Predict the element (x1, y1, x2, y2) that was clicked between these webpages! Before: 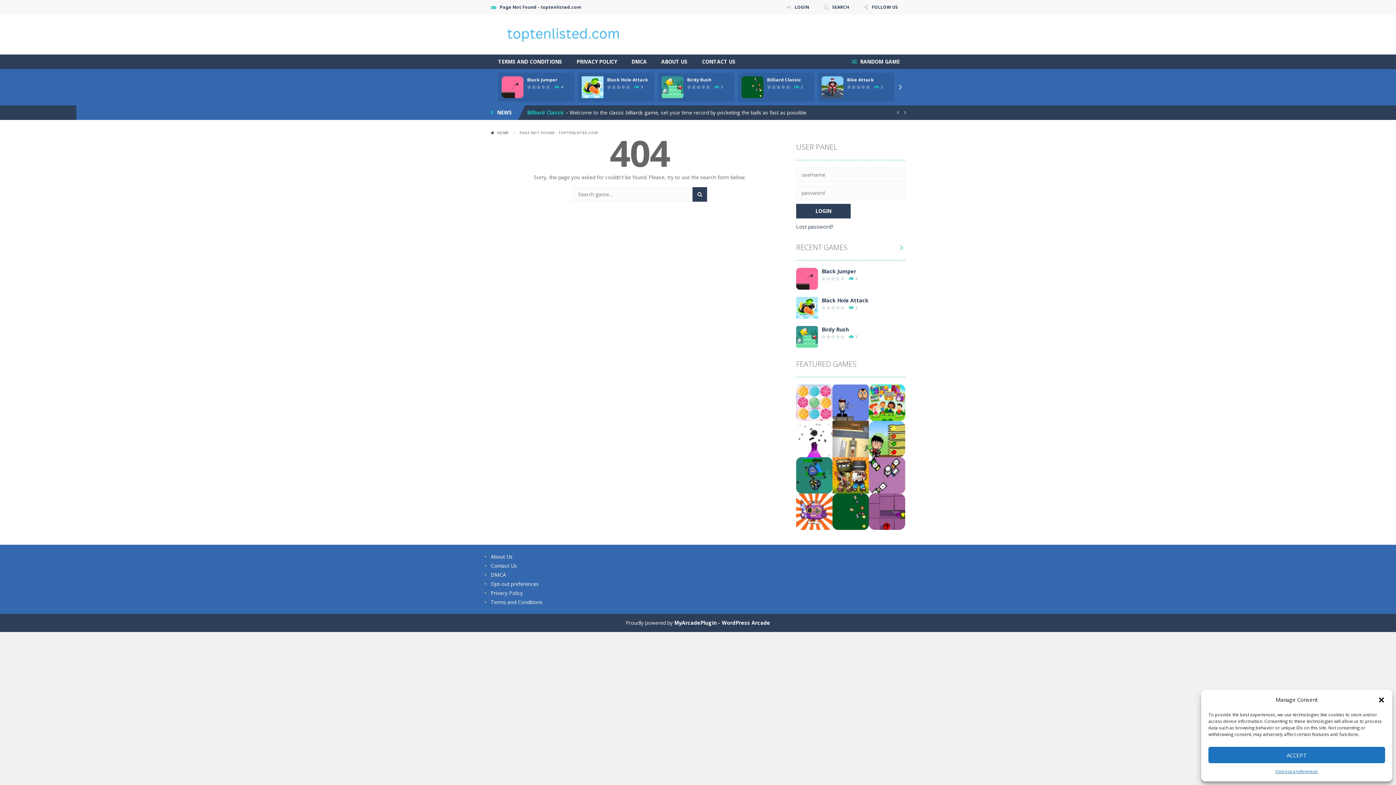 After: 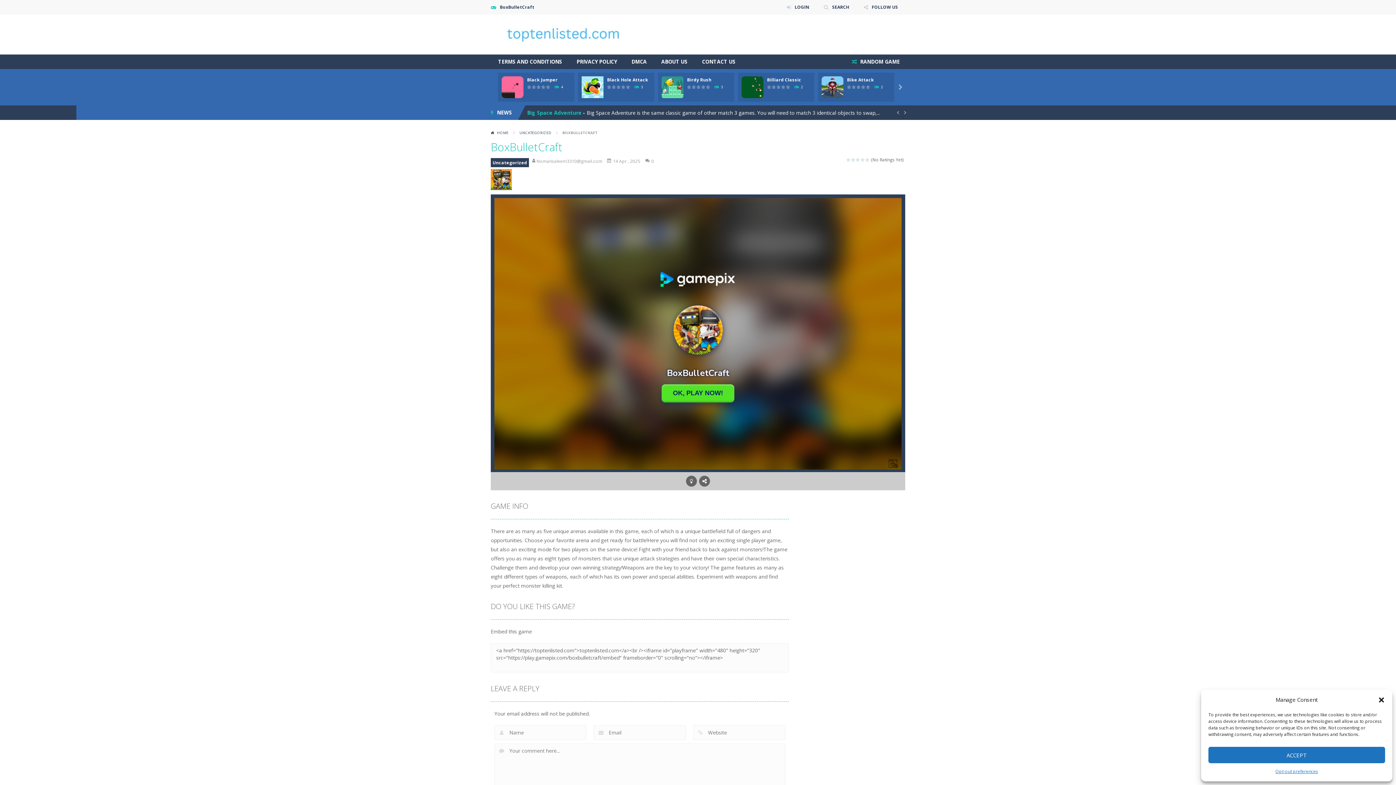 Action: bbox: (832, 471, 869, 478) label: Play